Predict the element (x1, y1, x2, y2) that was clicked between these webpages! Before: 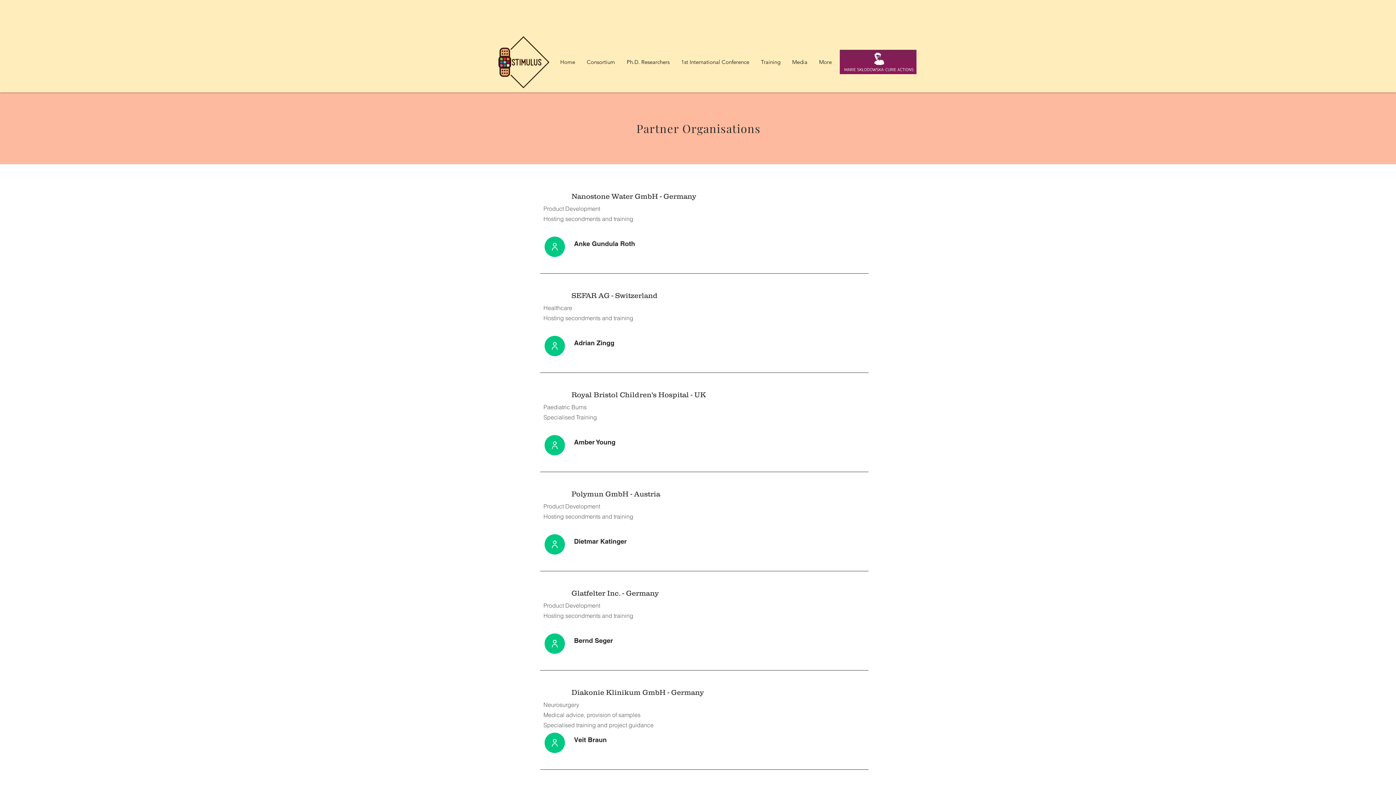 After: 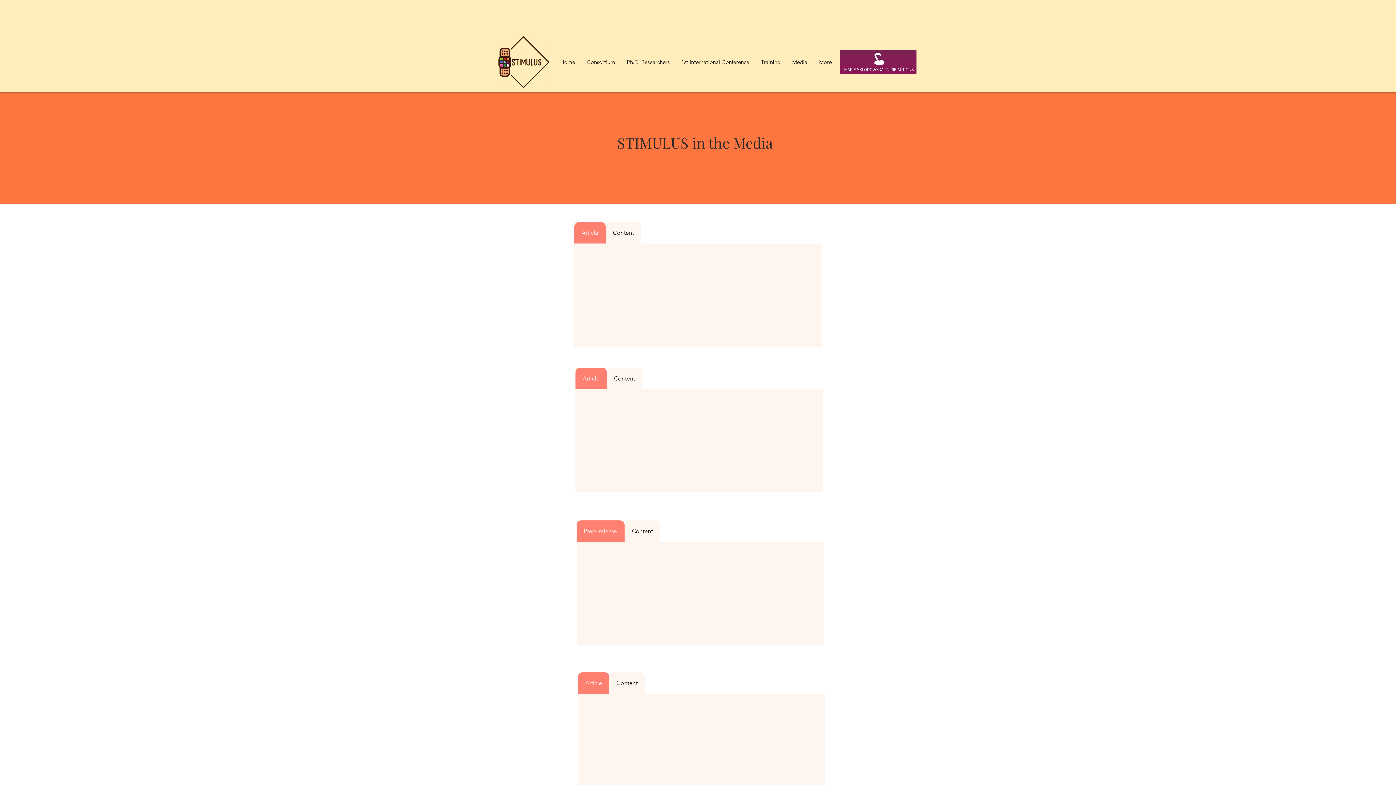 Action: bbox: (786, 53, 813, 71) label: Media